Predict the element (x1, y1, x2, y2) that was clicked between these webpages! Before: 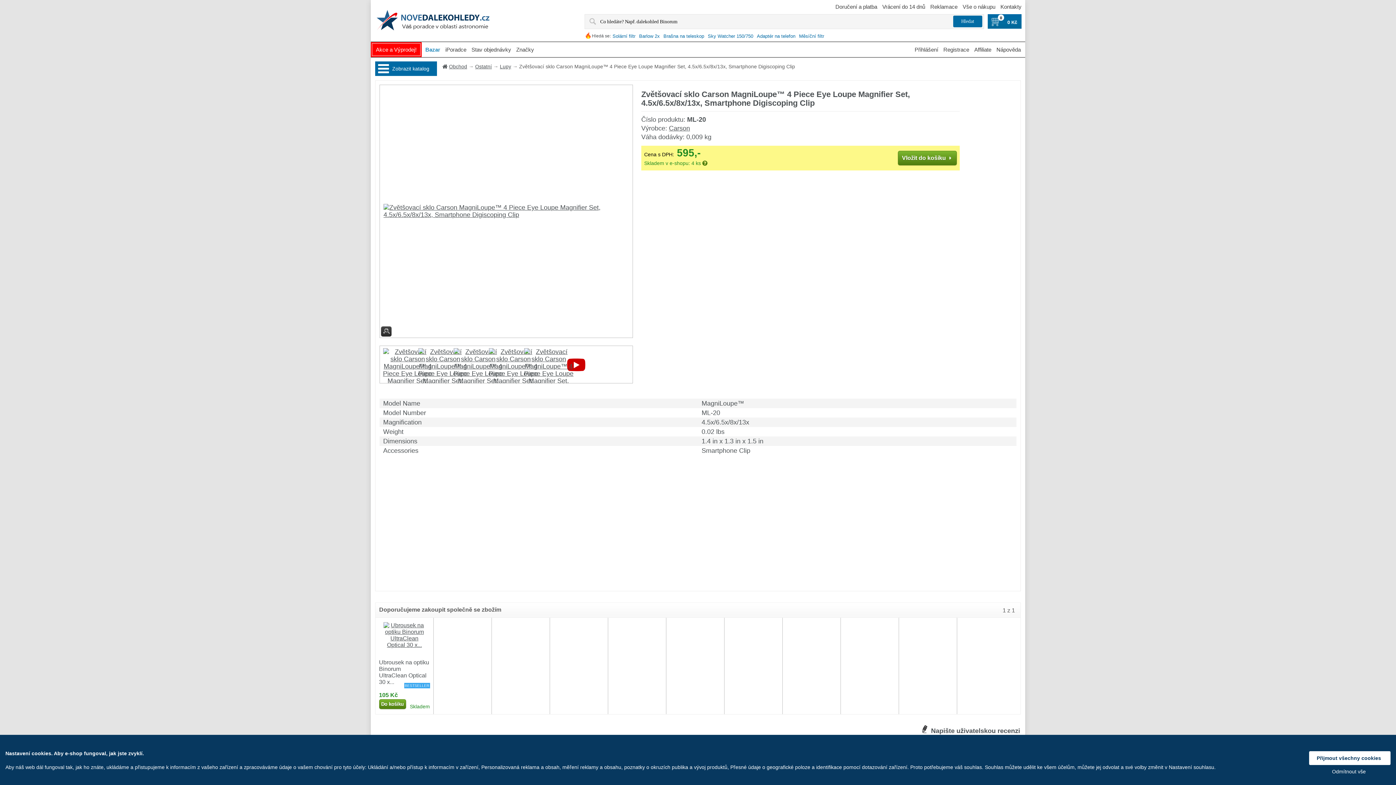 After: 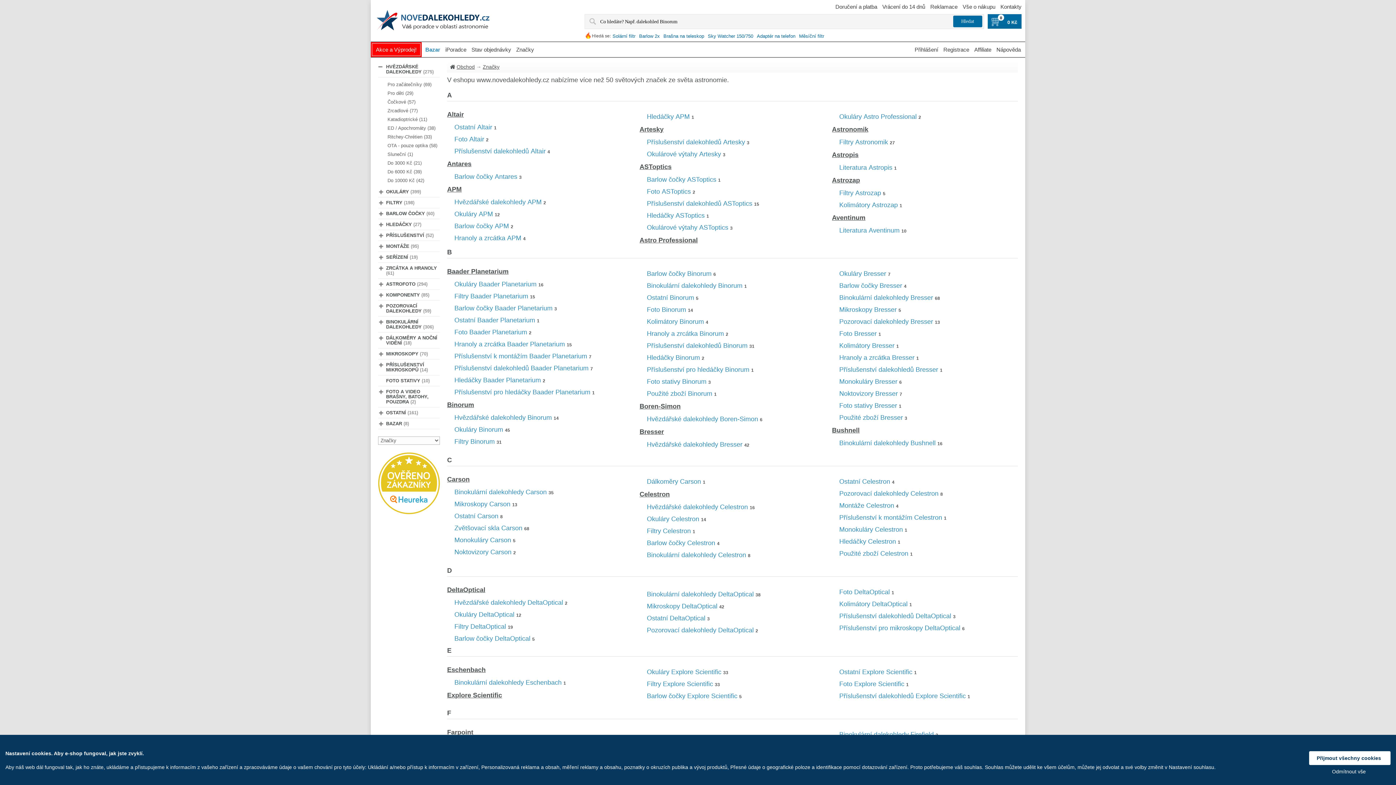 Action: label: Značky bbox: (516, 47, 534, 52)